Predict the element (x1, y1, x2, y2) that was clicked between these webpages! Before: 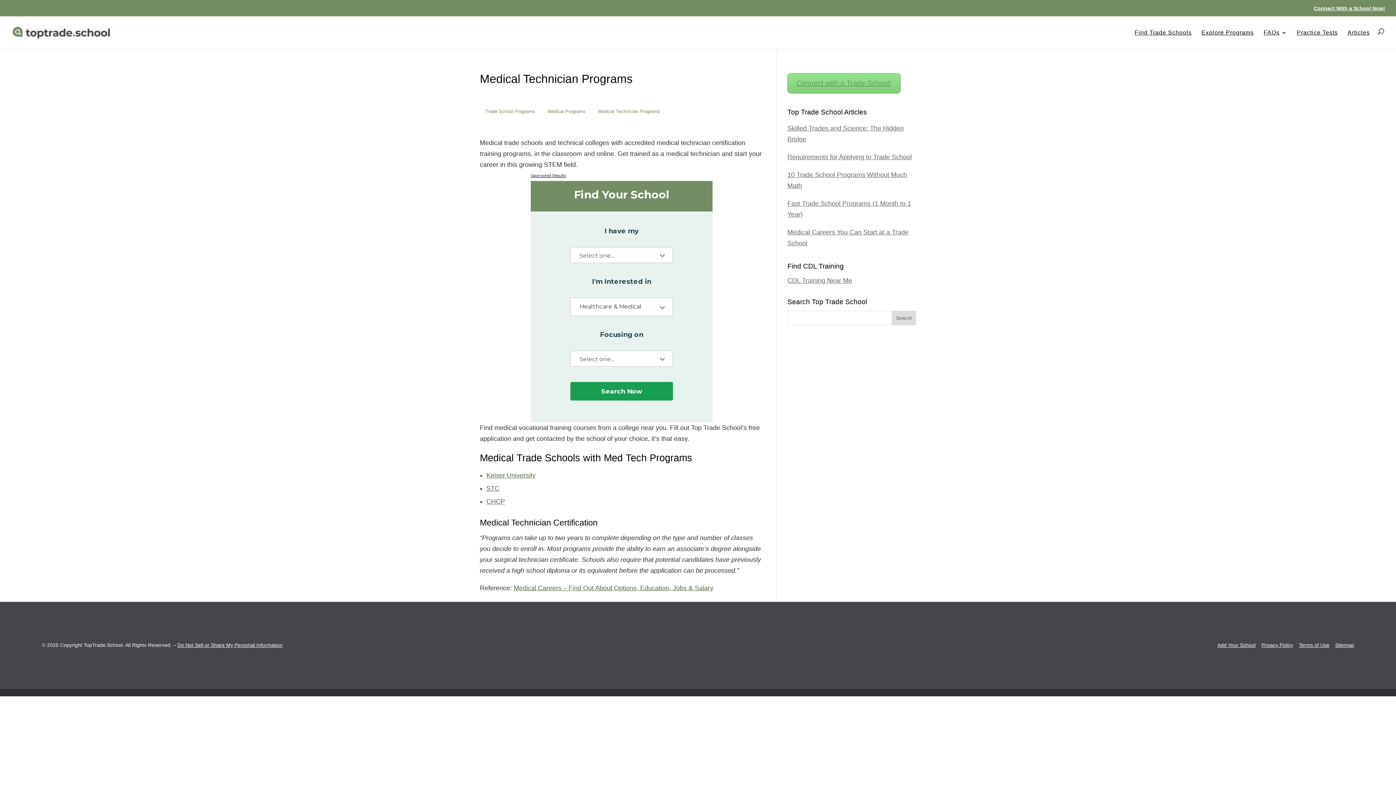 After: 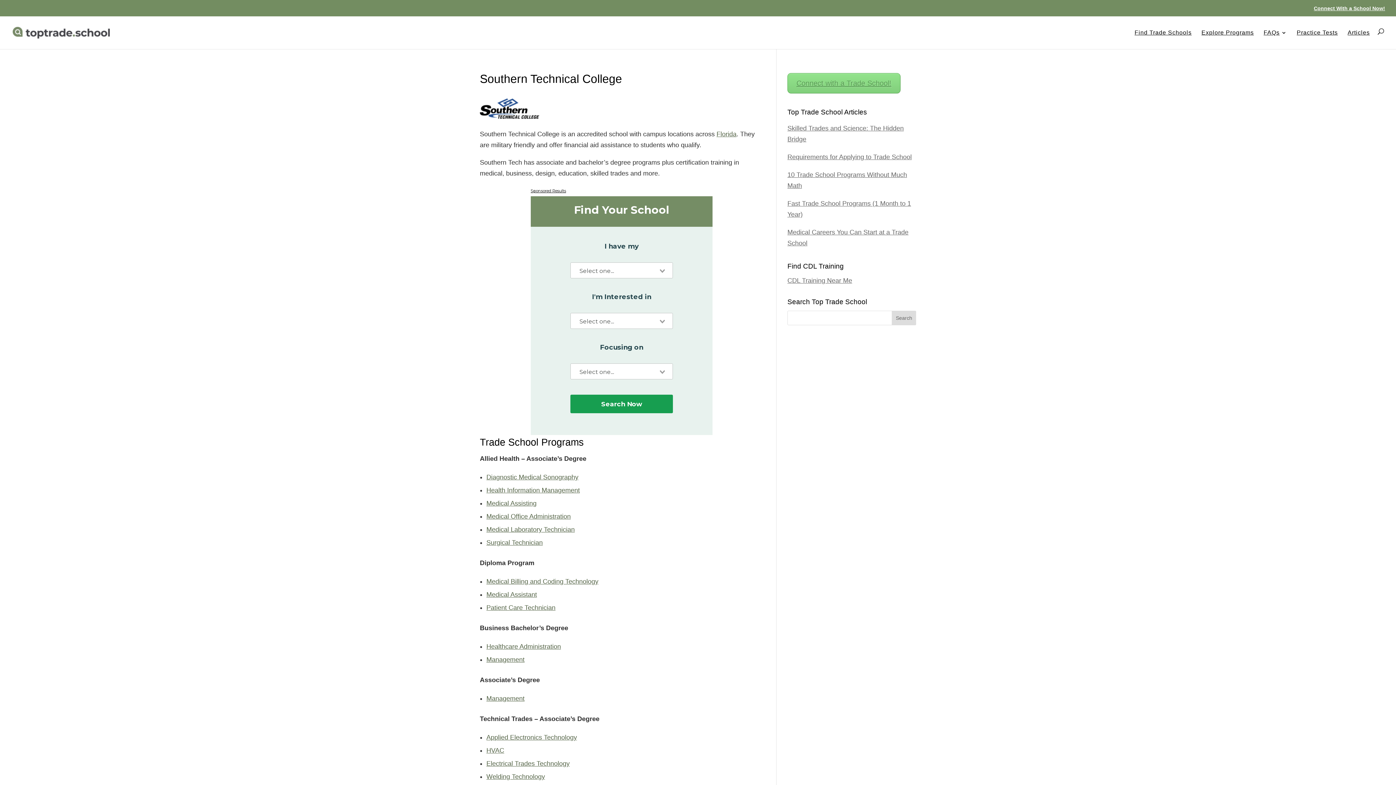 Action: bbox: (486, 485, 499, 492) label: STC